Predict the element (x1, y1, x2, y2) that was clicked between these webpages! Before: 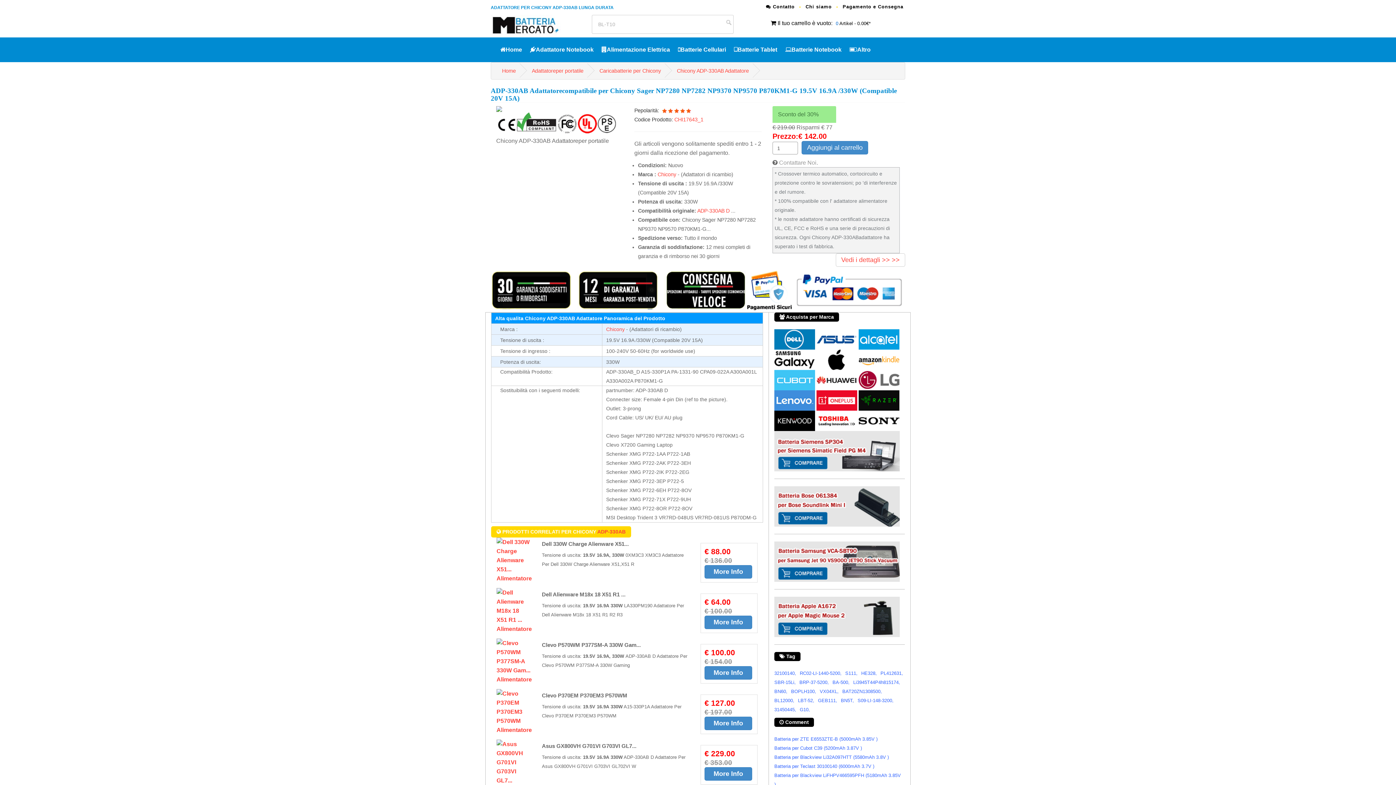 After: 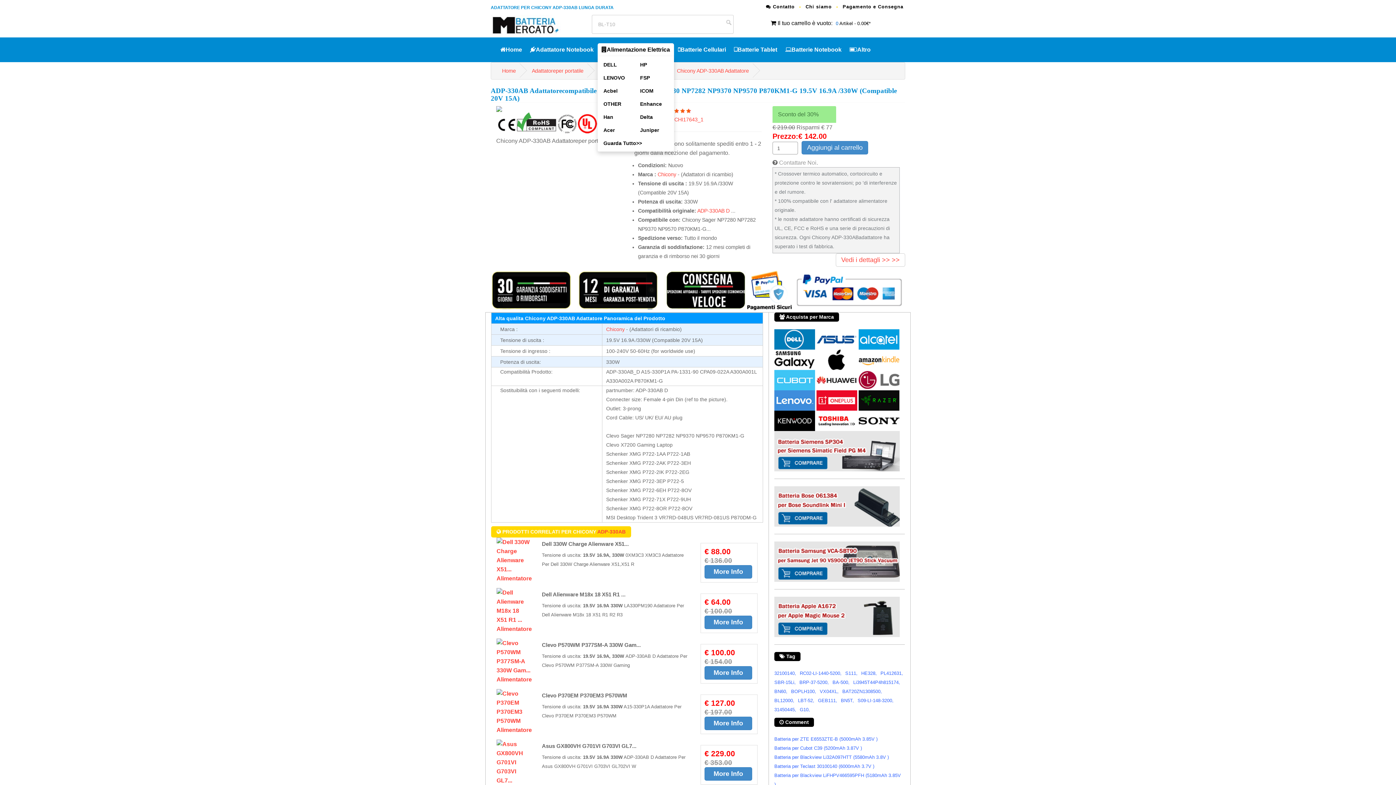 Action: label: Alimentazione Elettrica bbox: (597, 43, 674, 56)